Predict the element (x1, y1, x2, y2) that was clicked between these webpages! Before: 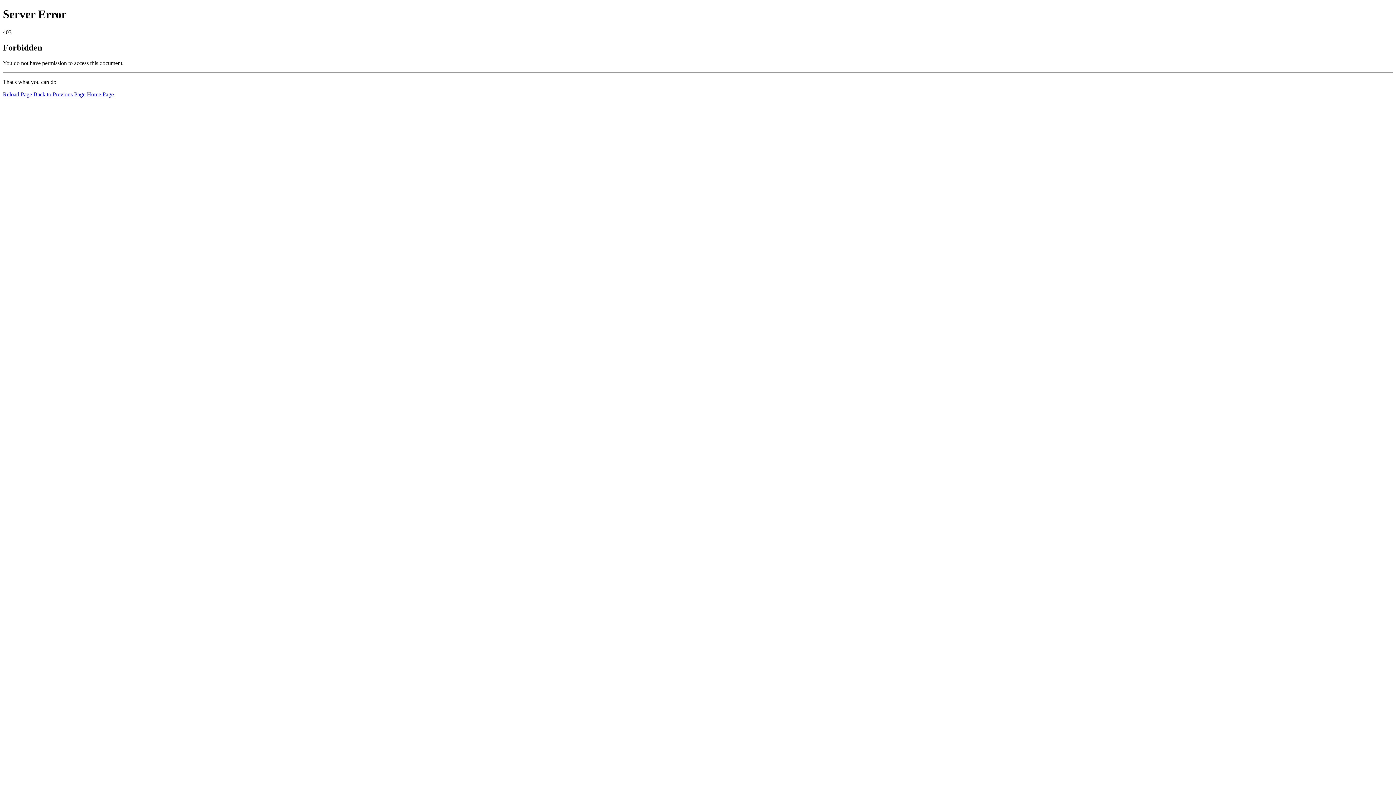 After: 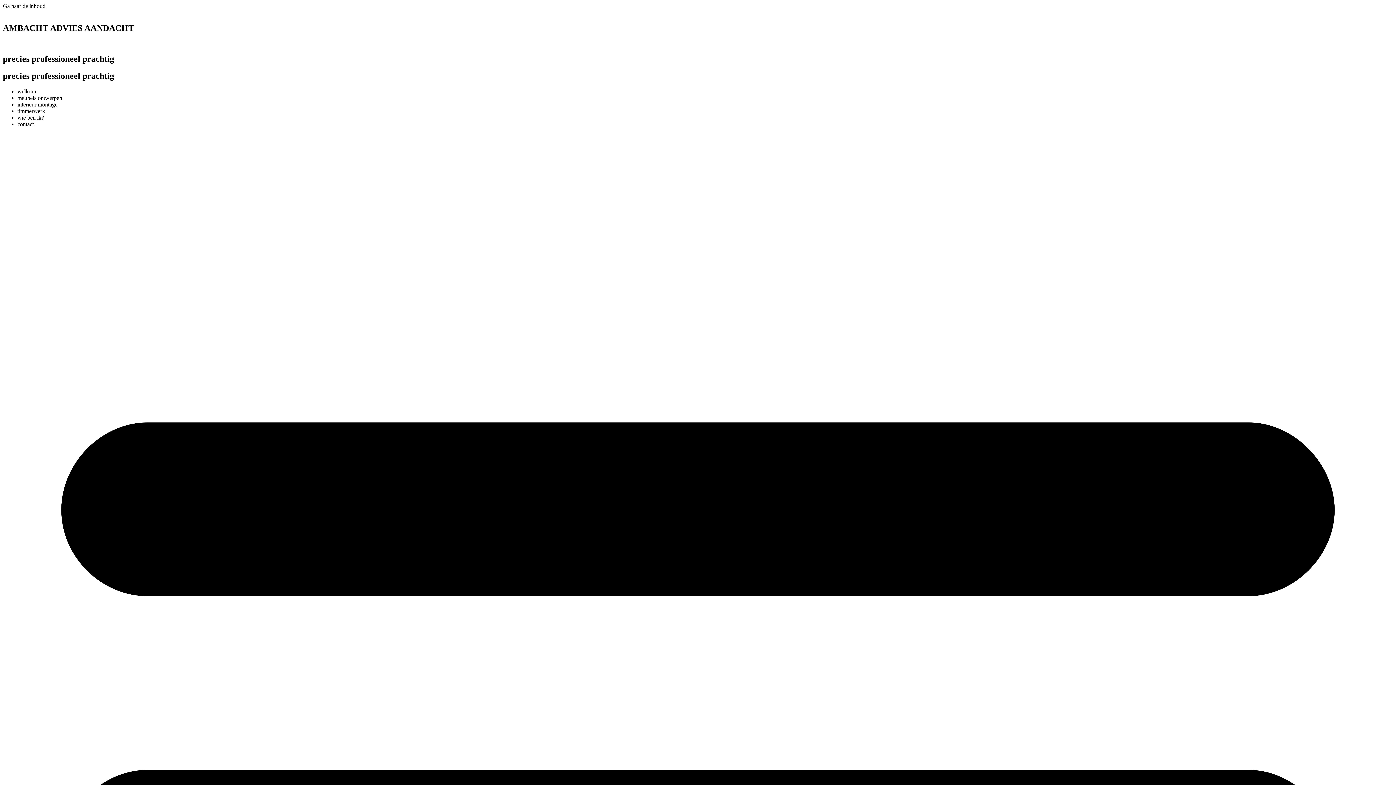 Action: label: Home Page bbox: (86, 91, 113, 97)